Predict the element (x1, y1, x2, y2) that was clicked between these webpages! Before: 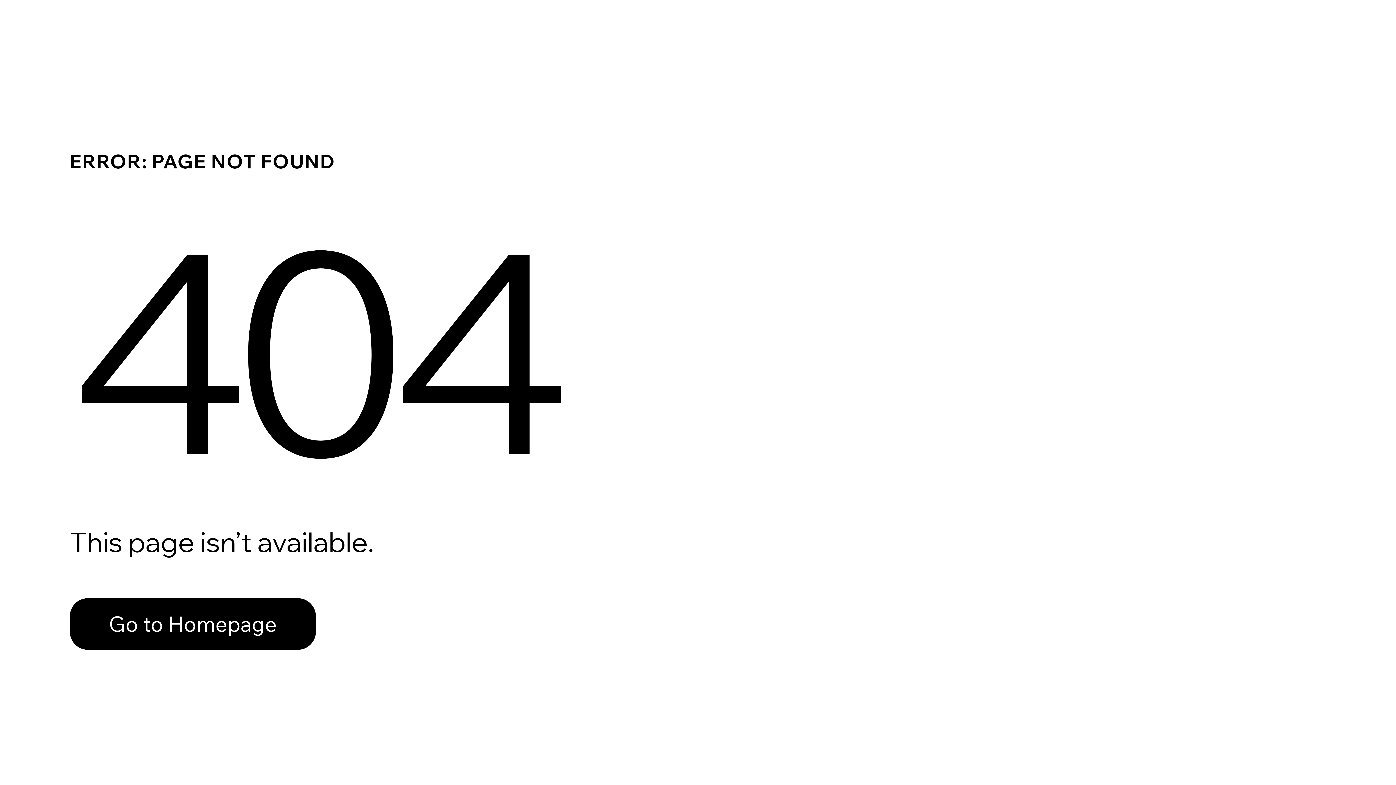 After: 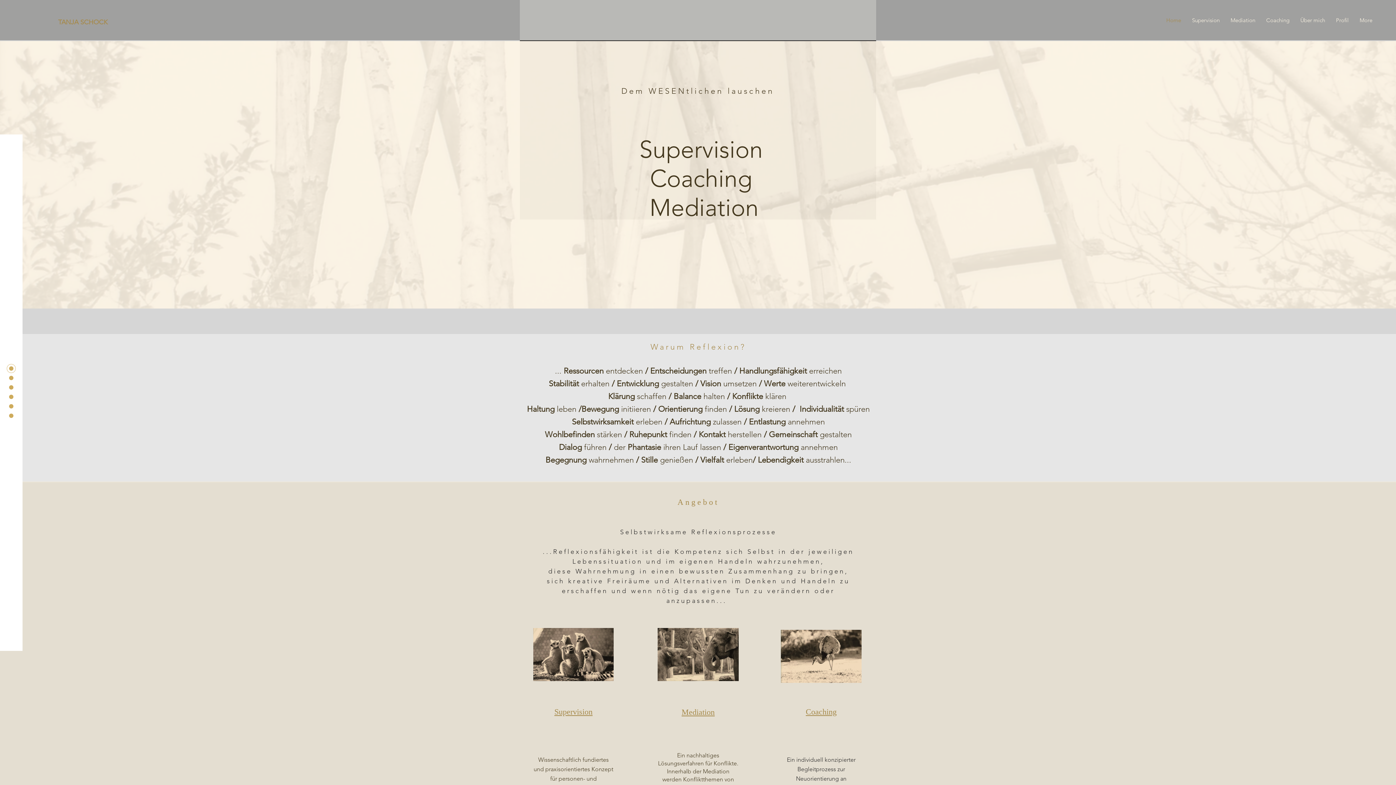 Action: label: Go to Homepage bbox: (69, 598, 316, 650)